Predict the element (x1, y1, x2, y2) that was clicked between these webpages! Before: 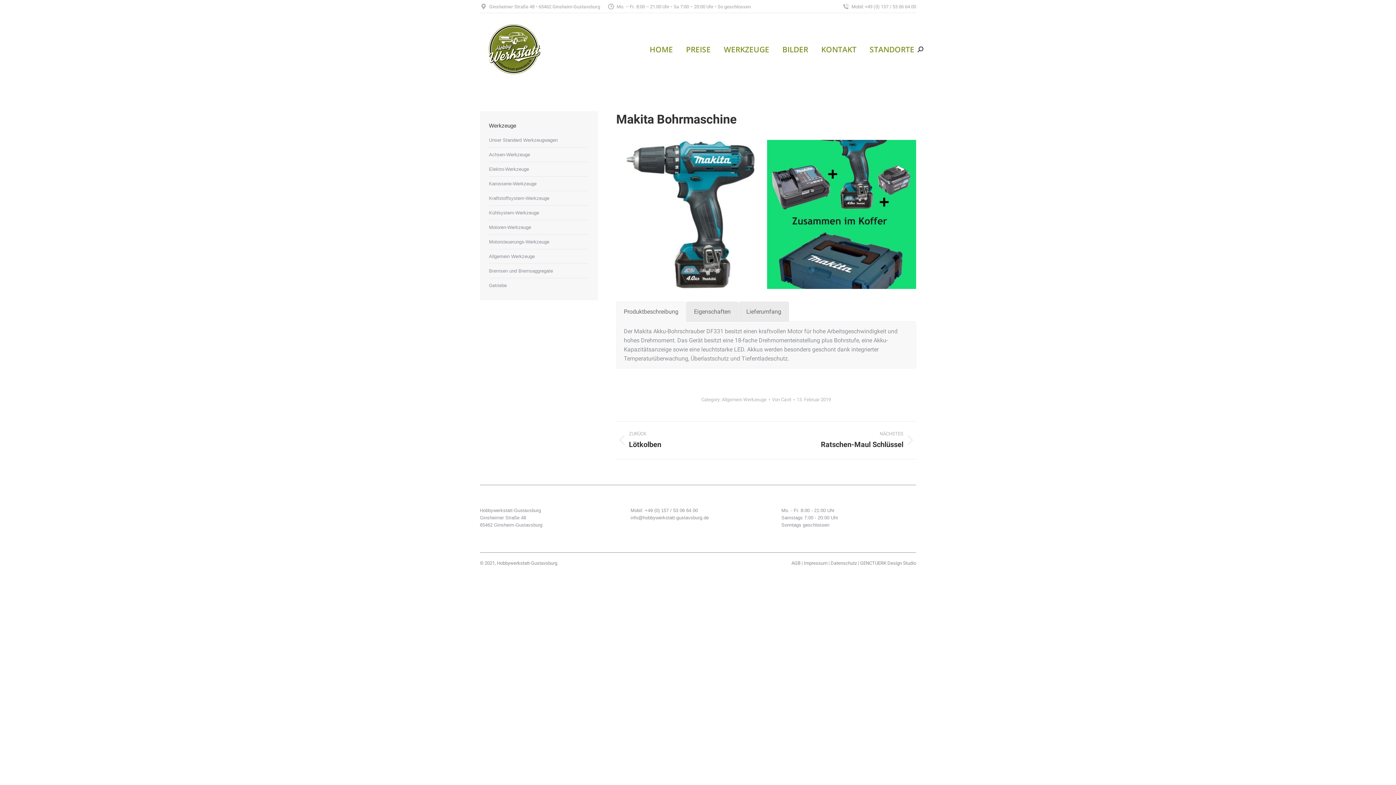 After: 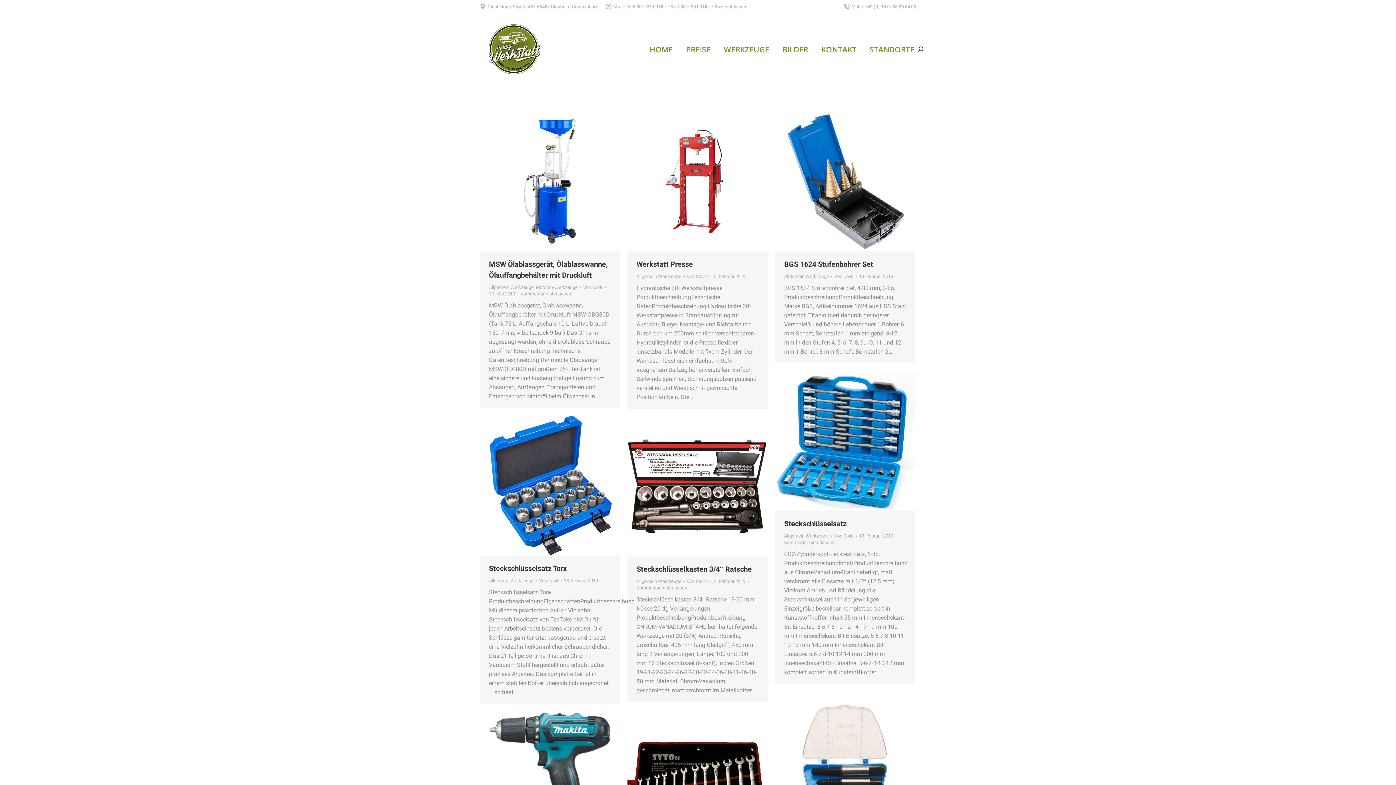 Action: bbox: (722, 266, 766, 272) label: Allgemein Werkzeuge